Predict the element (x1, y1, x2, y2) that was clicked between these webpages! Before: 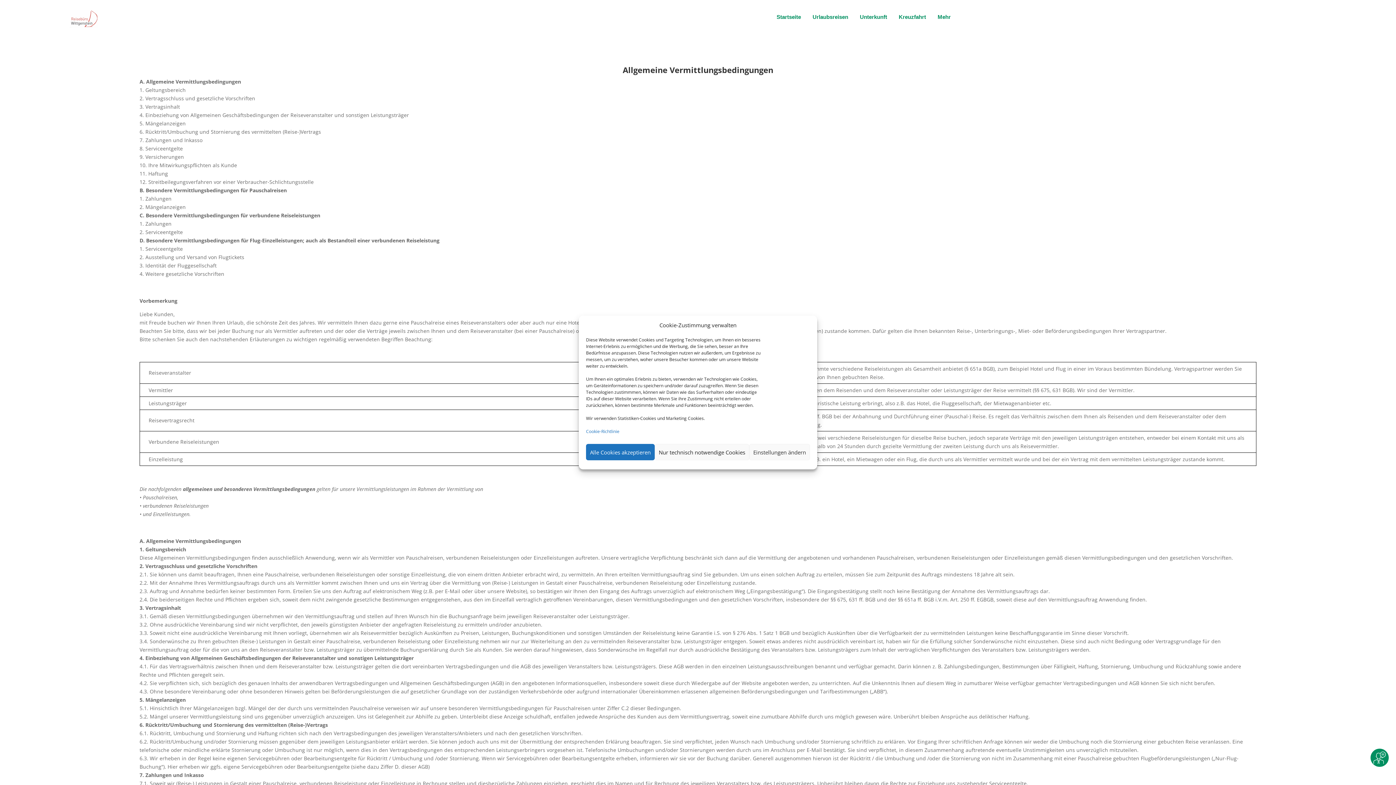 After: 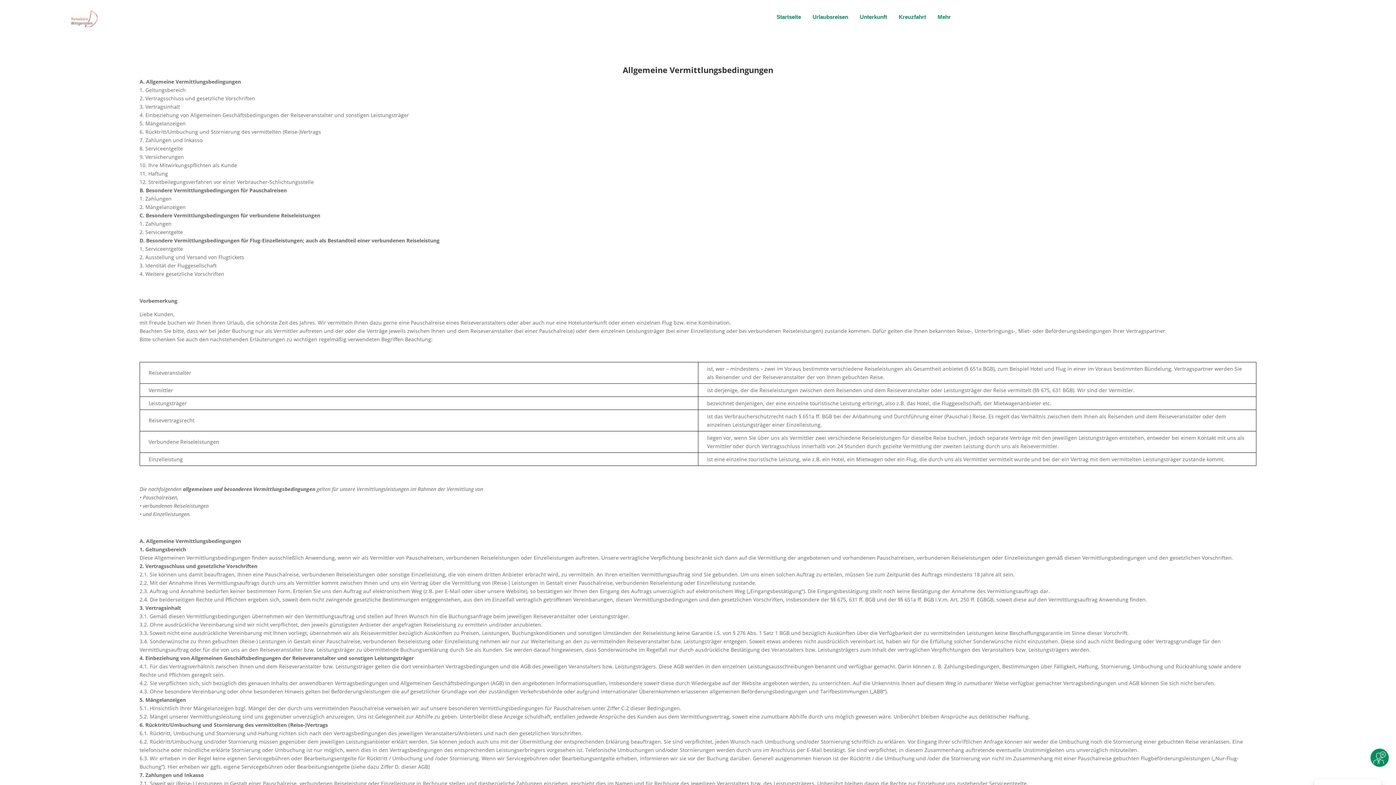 Action: bbox: (586, 444, 654, 460) label: Alle Cookies akzeptieren